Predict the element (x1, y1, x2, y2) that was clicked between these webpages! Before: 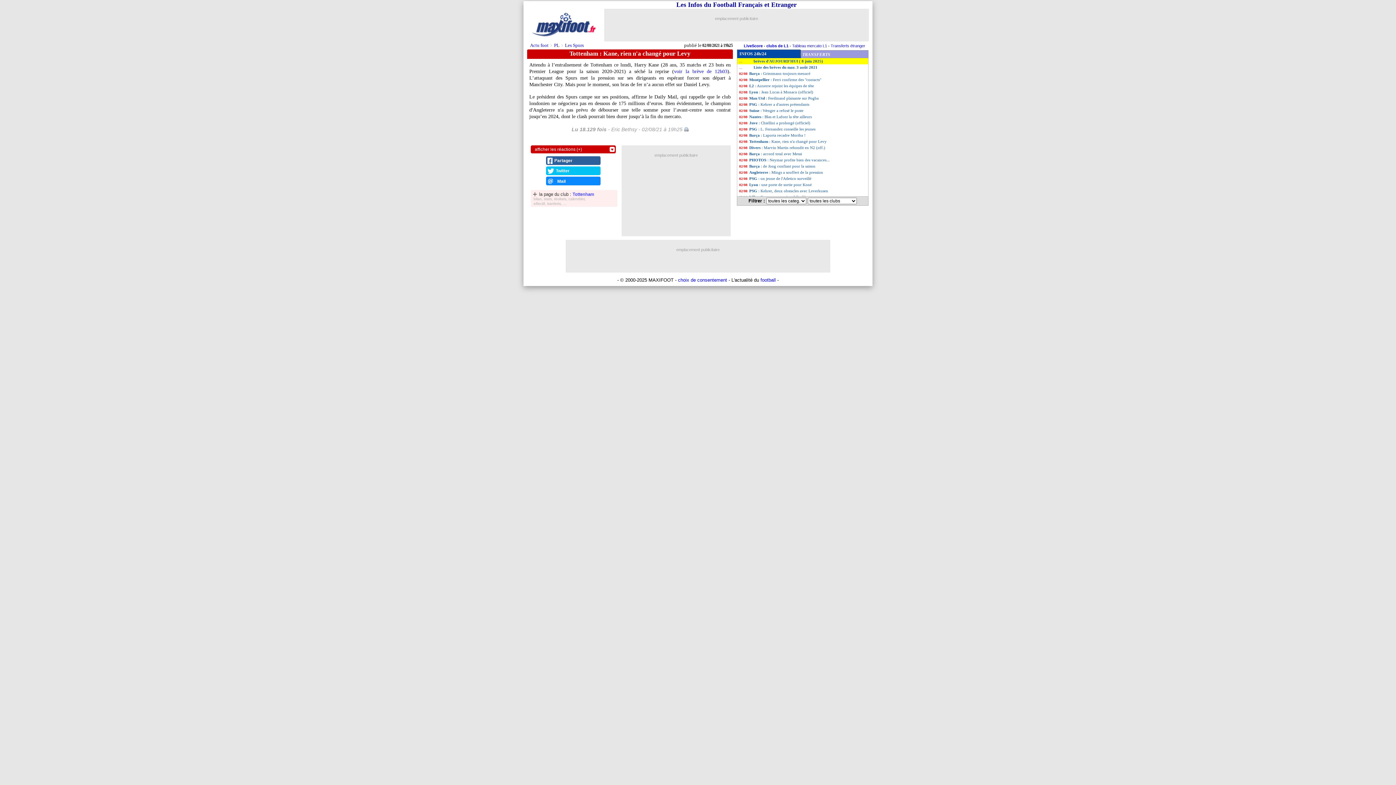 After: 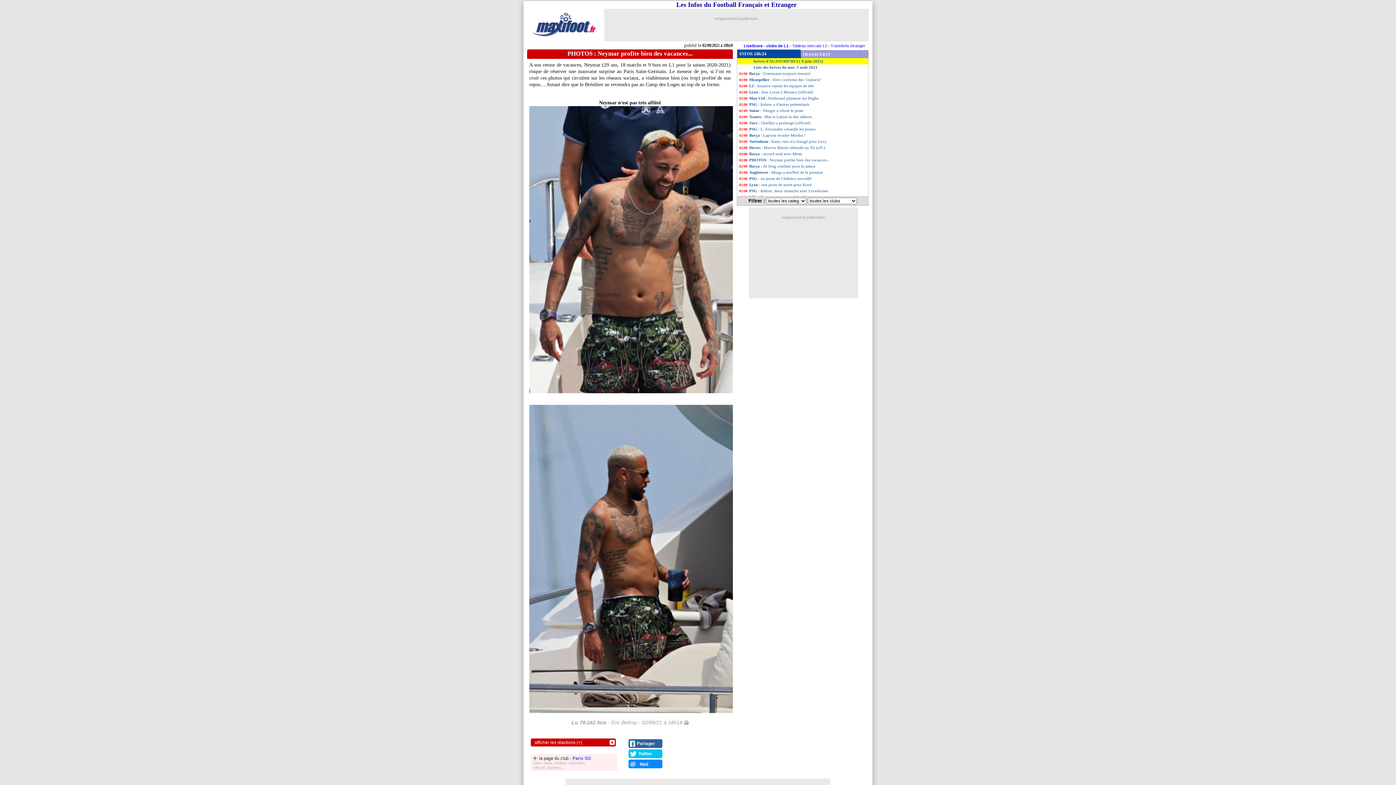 Action: bbox: (737, 157, 868, 163) label: PHOTOS : Neymar profite bien des vacances...